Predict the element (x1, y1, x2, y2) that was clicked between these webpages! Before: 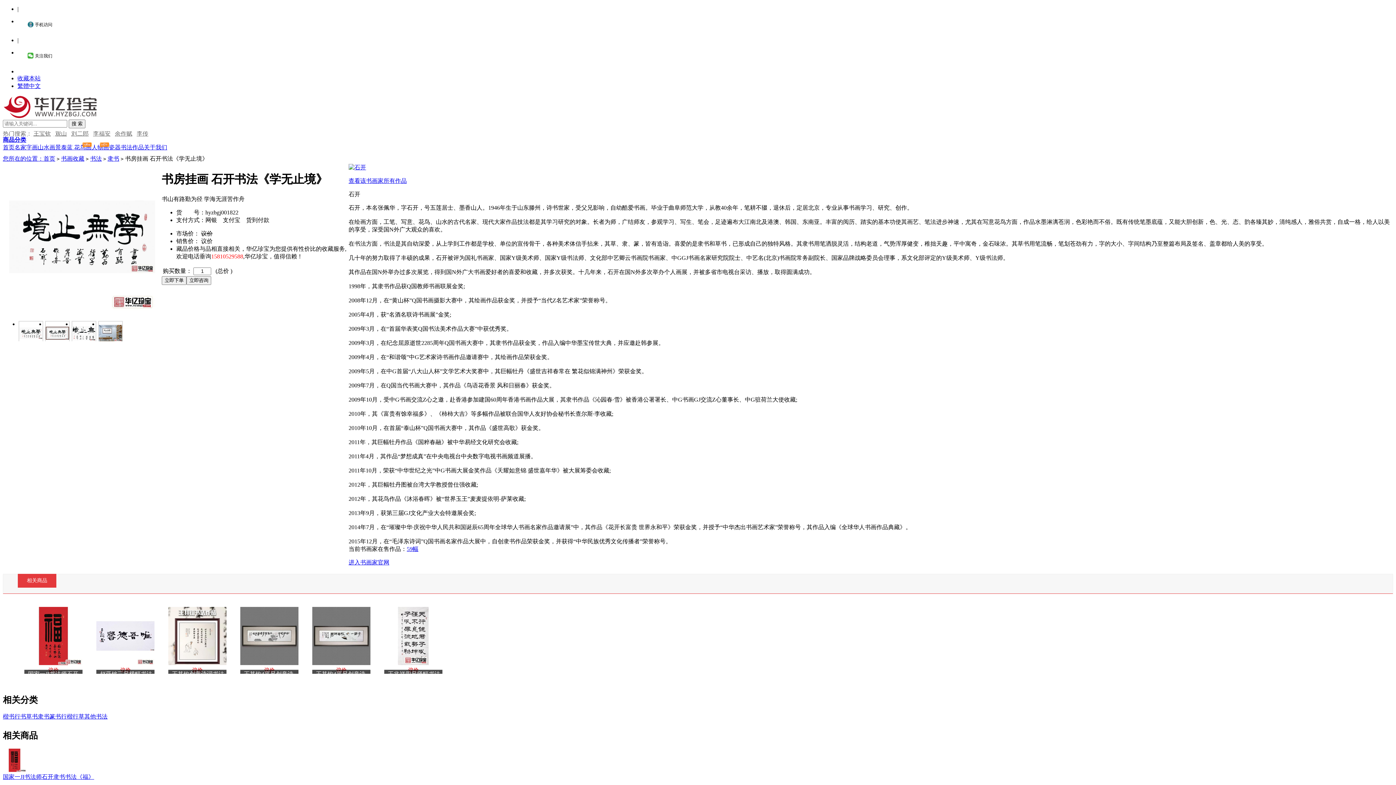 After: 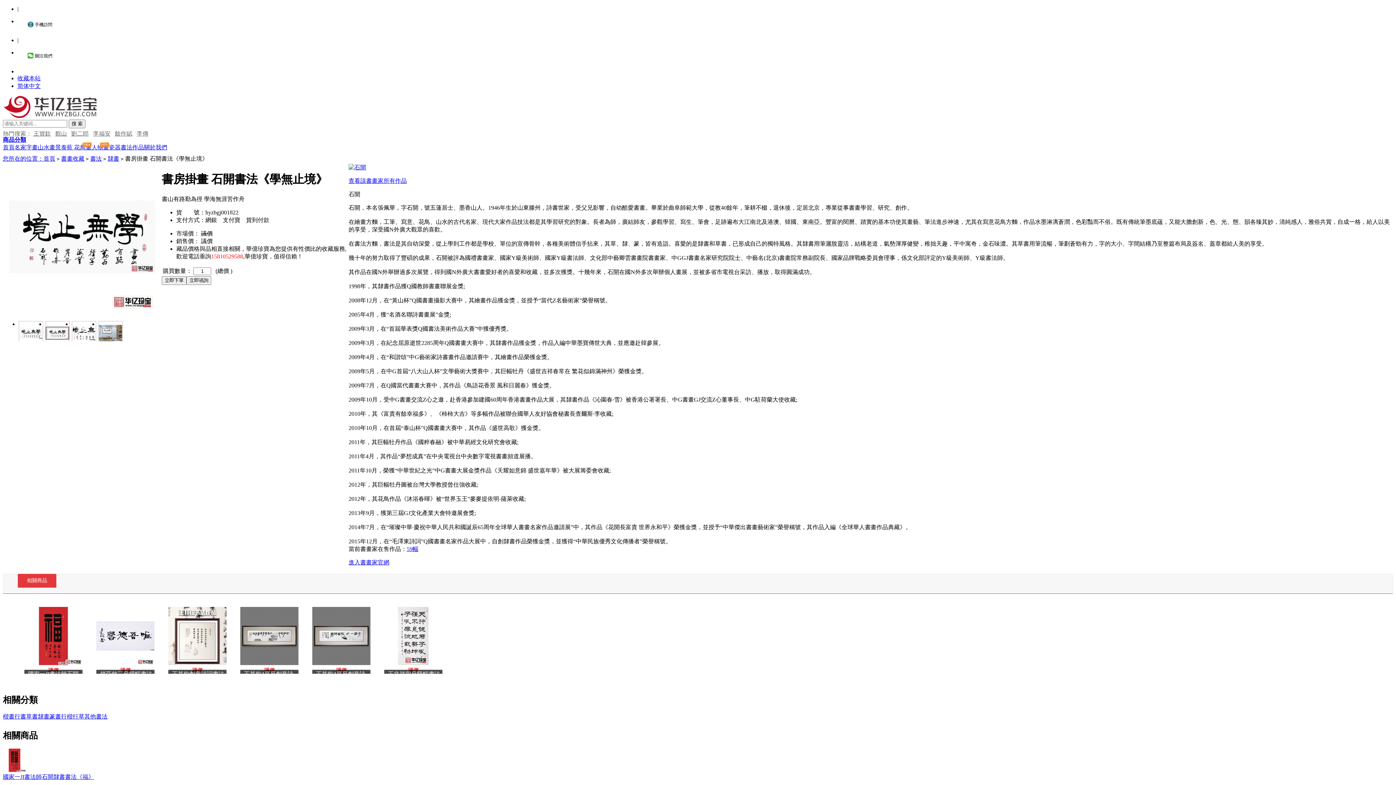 Action: bbox: (17, 82, 40, 89) label: 繁體中文